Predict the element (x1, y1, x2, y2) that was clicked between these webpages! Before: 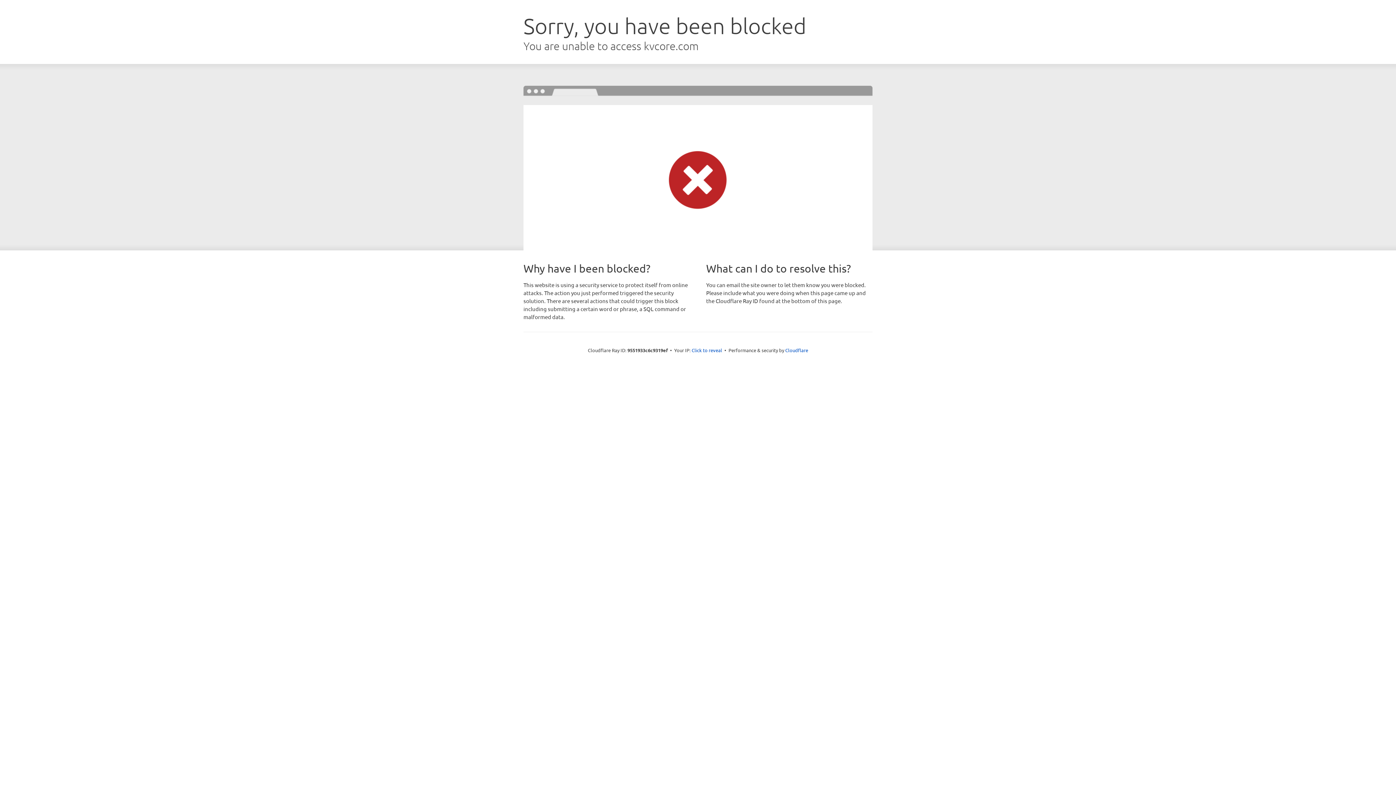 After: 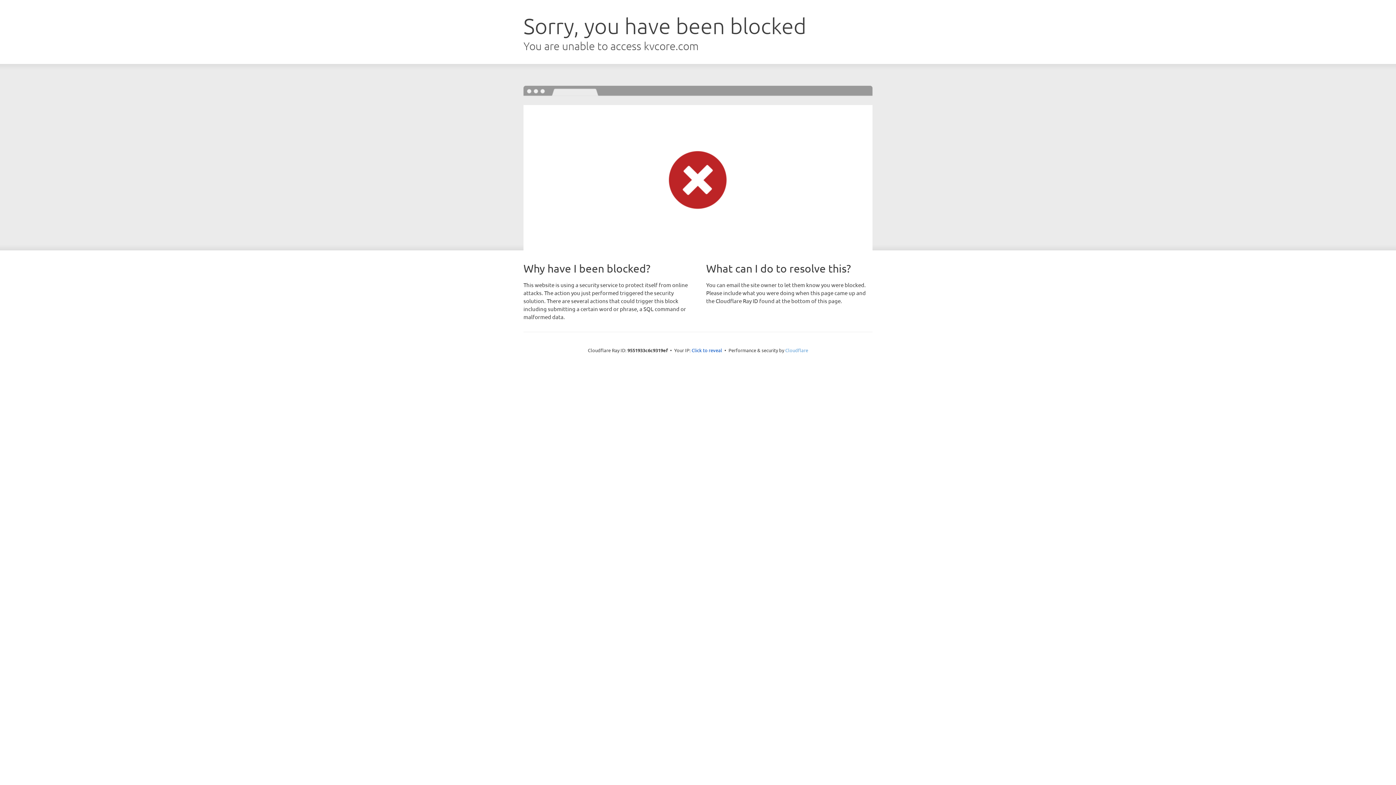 Action: bbox: (785, 347, 808, 353) label: Cloudflare